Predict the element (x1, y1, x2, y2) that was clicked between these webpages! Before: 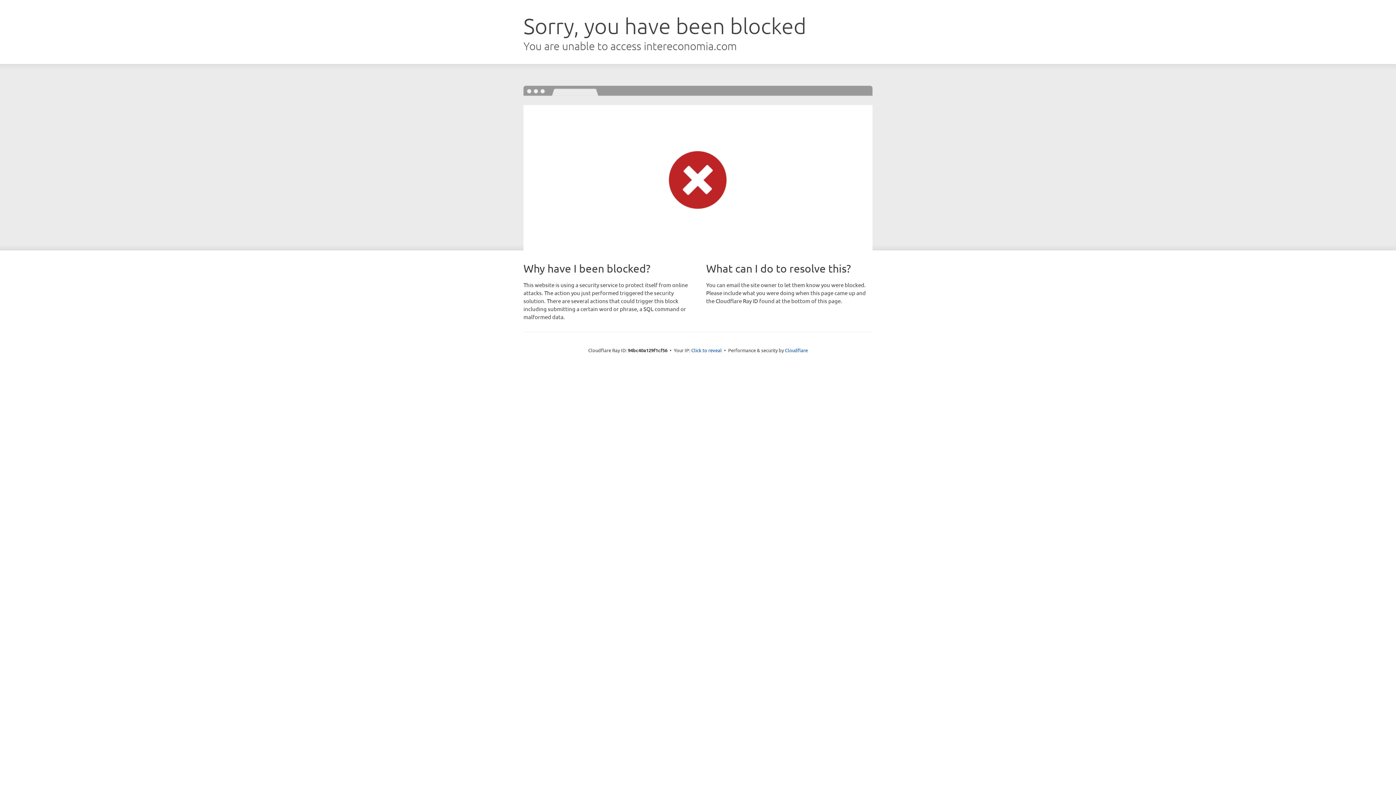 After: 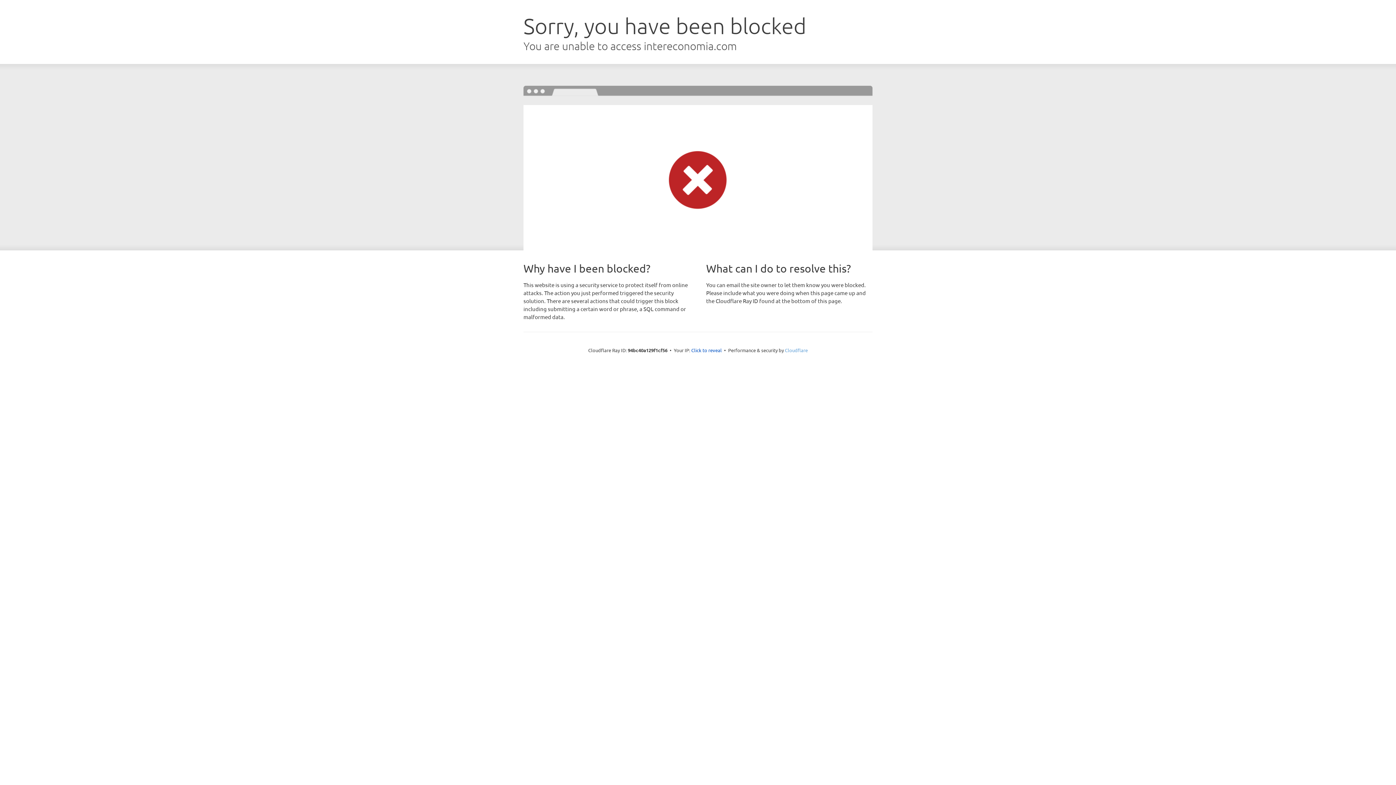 Action: bbox: (785, 347, 808, 353) label: Cloudflare